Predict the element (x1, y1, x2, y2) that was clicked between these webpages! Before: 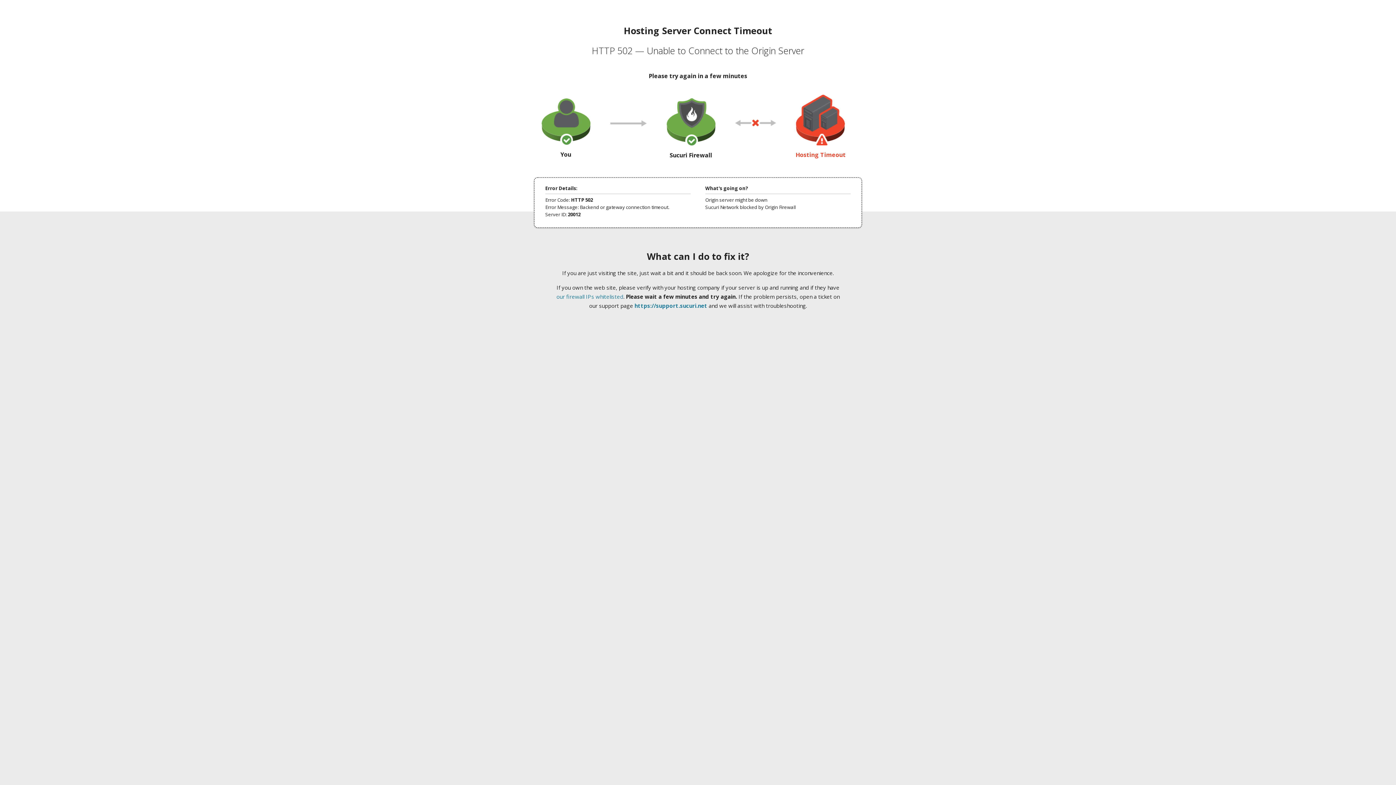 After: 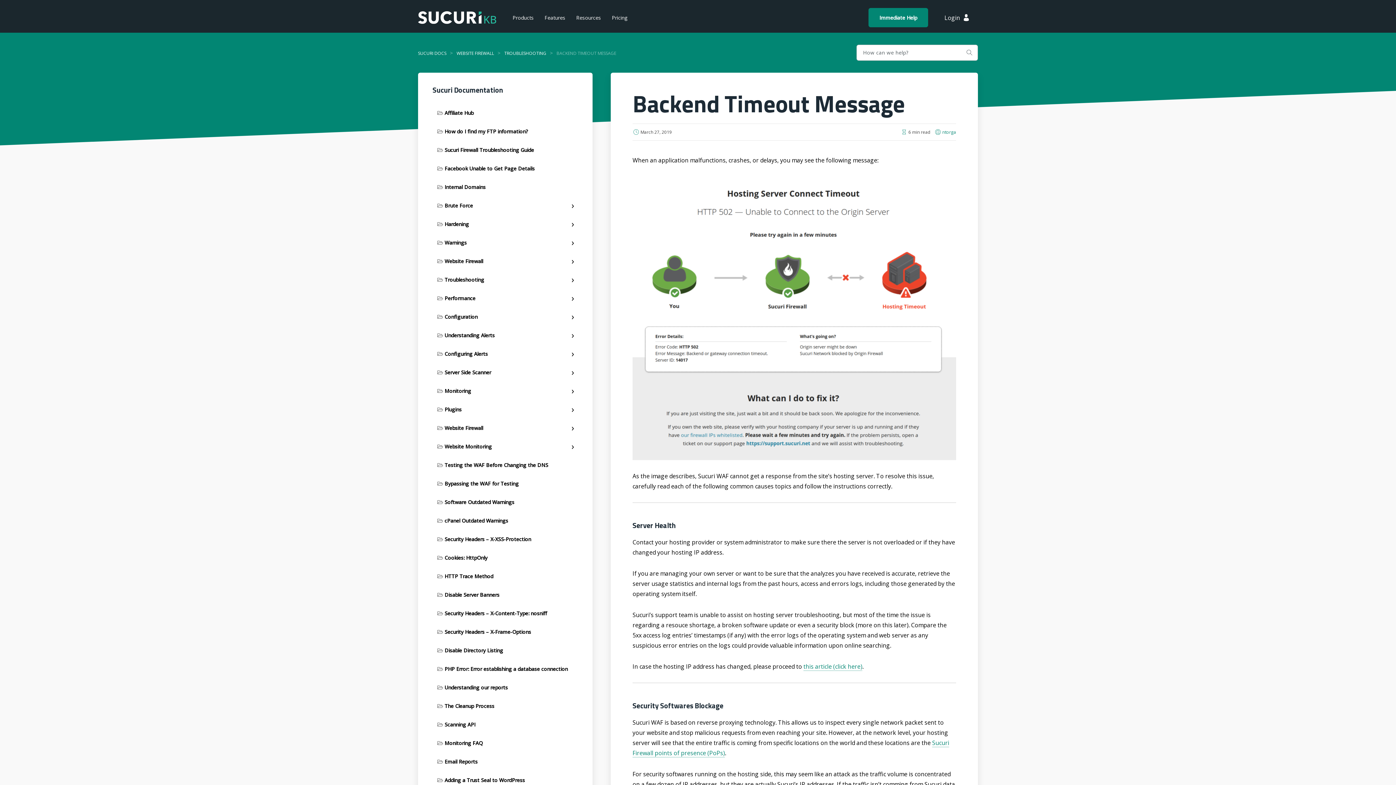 Action: bbox: (556, 293, 623, 300) label: our firewall IPs whitelisted